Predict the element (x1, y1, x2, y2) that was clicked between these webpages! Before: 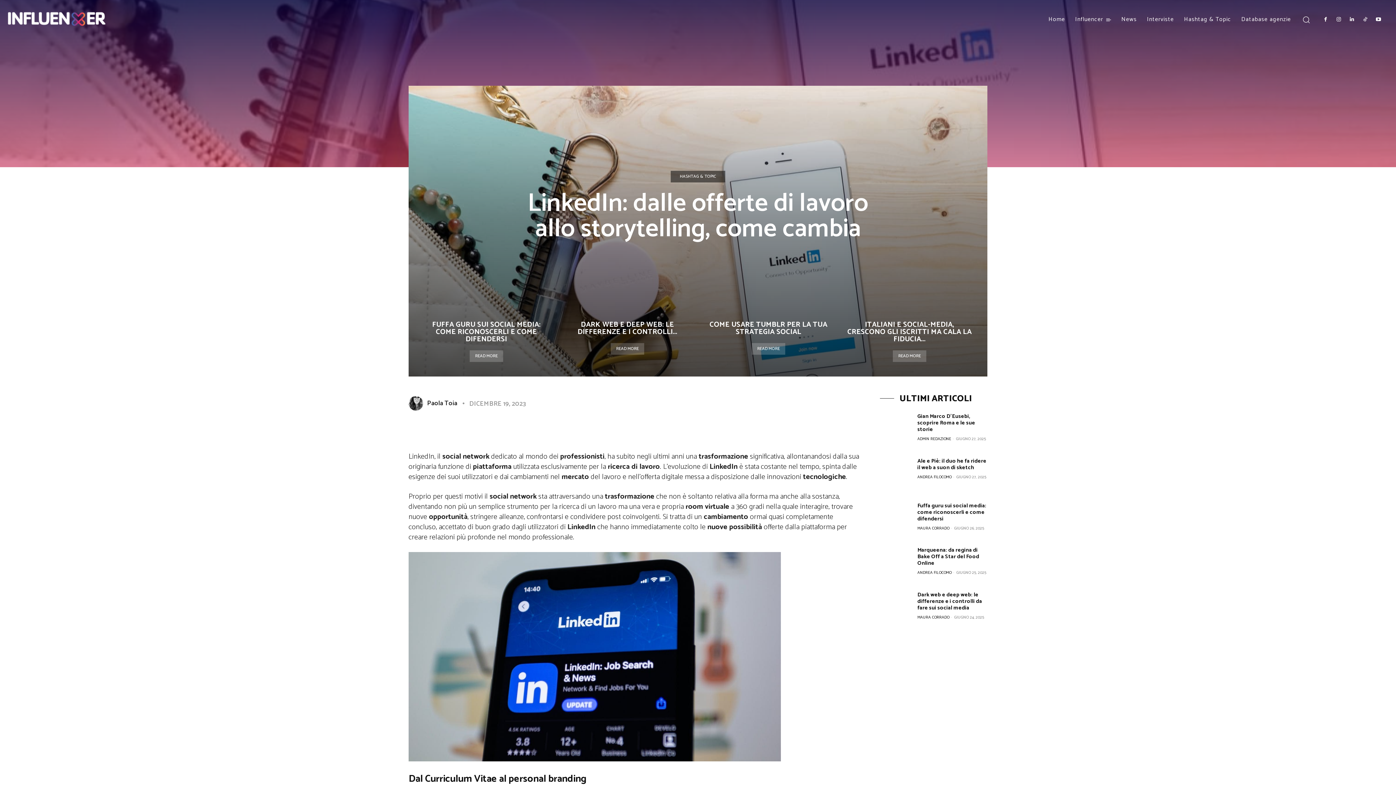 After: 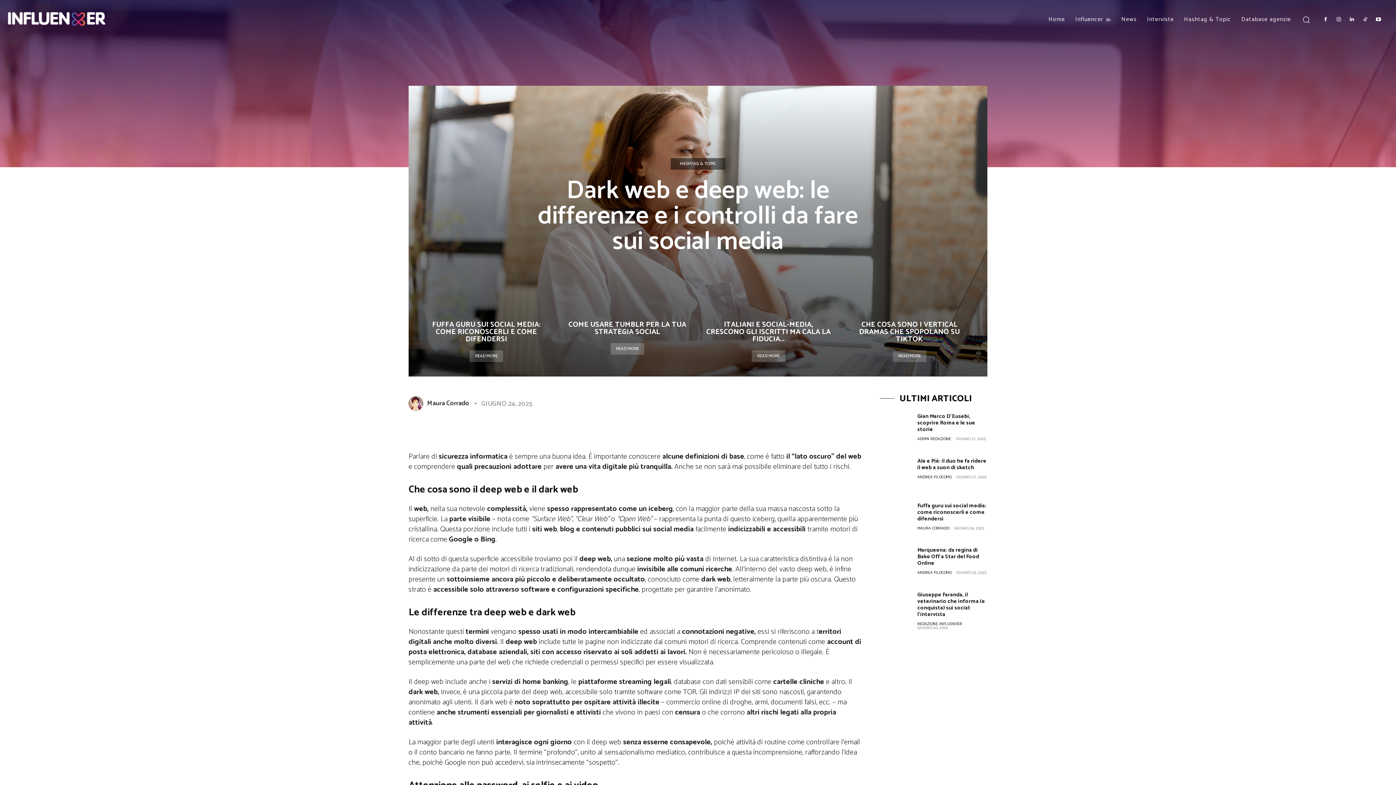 Action: bbox: (879, 590, 912, 625)